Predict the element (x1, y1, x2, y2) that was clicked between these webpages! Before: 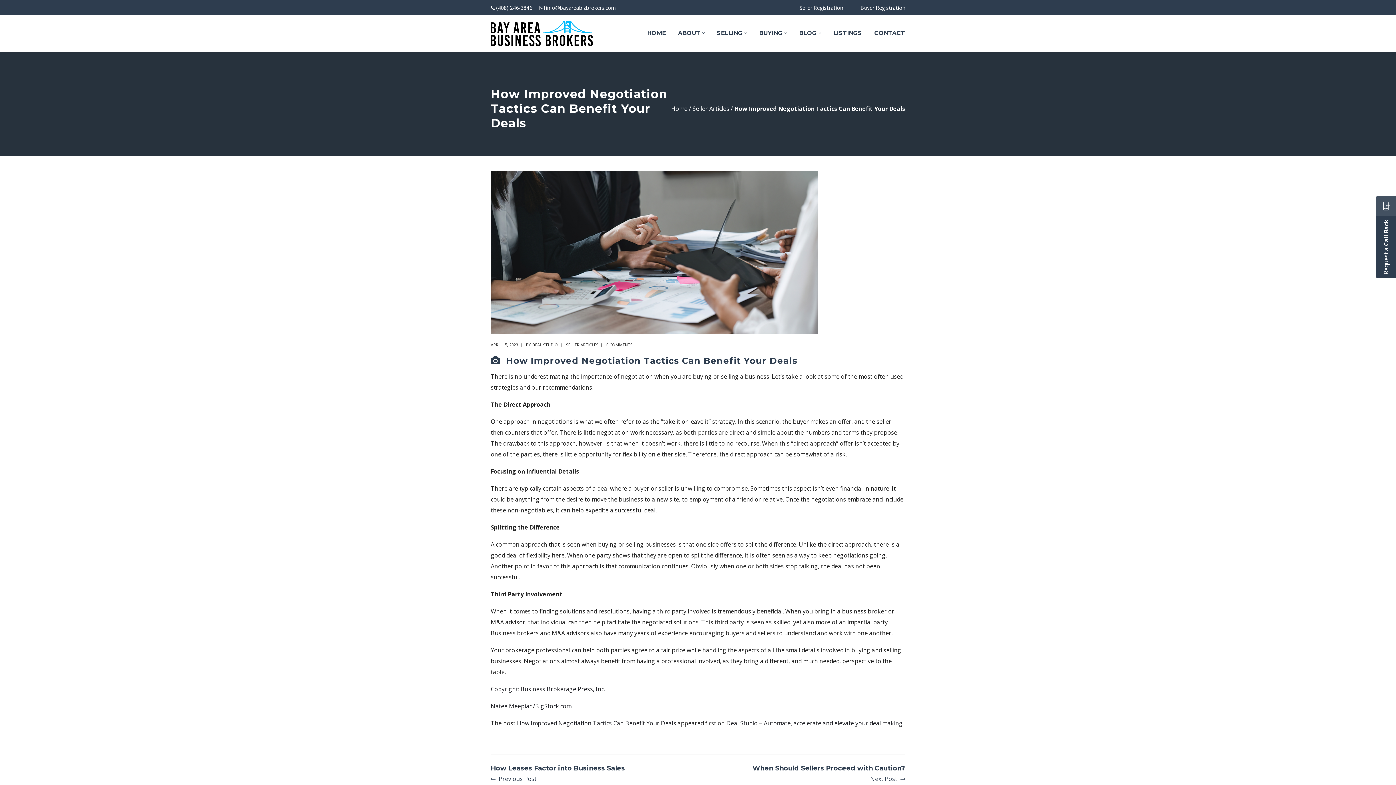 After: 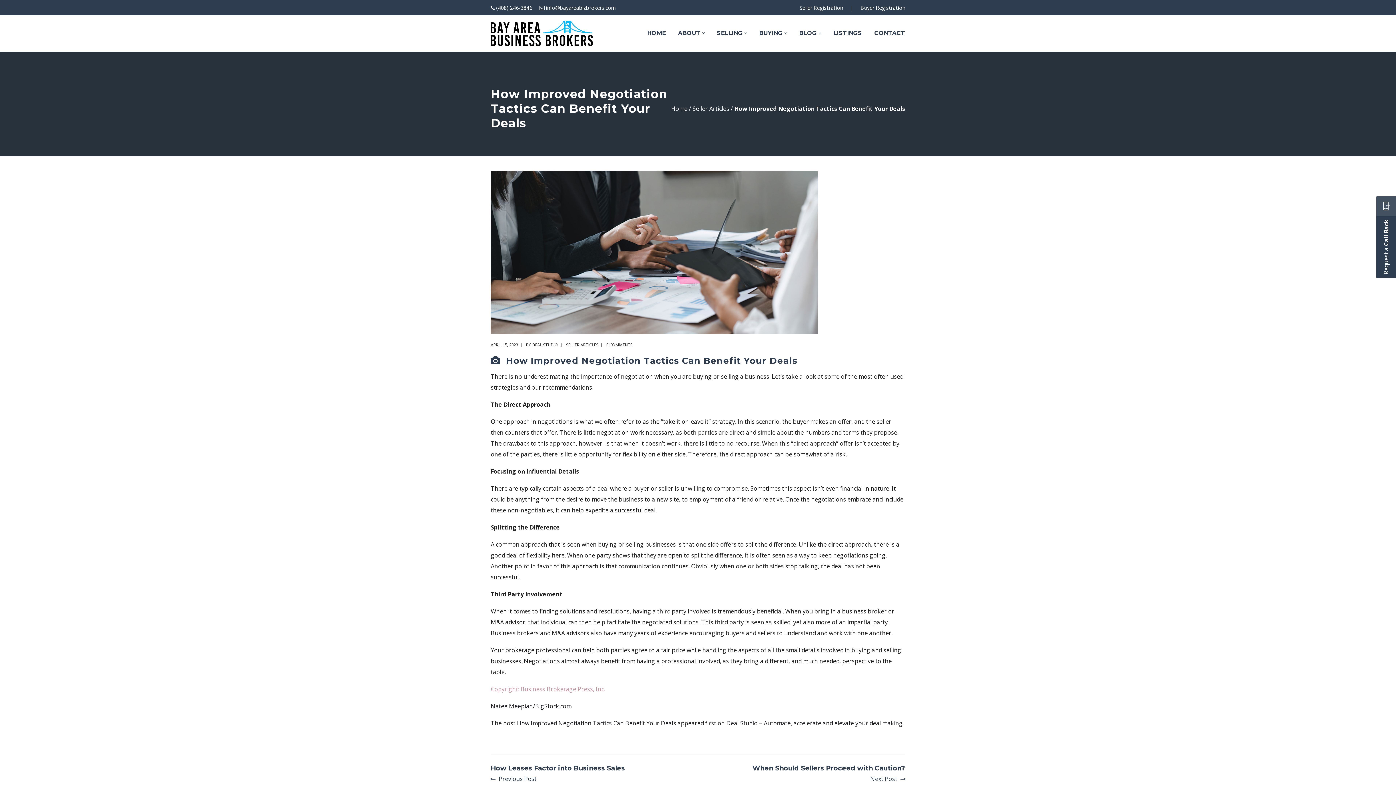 Action: label: Copyright: Business Brokerage Press, Inc. bbox: (490, 685, 605, 693)